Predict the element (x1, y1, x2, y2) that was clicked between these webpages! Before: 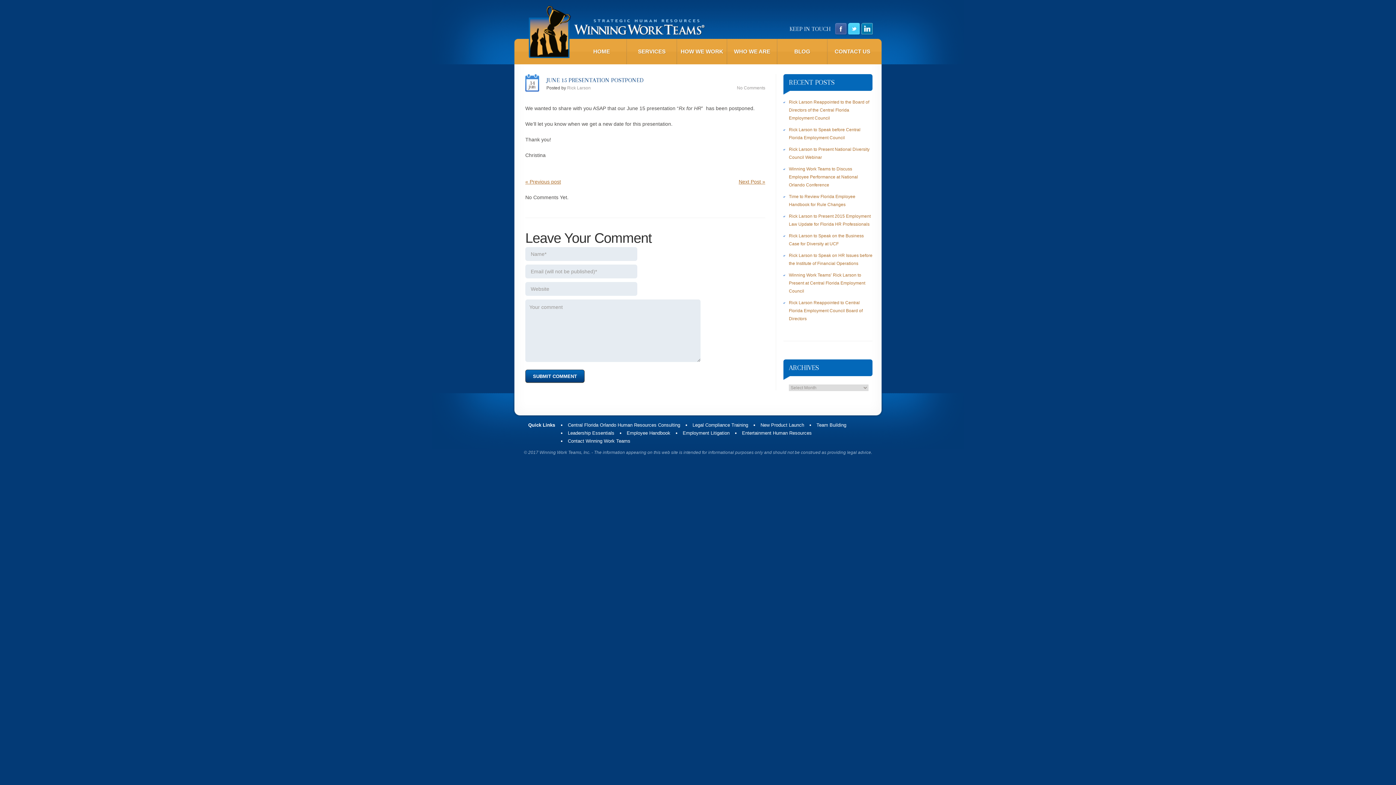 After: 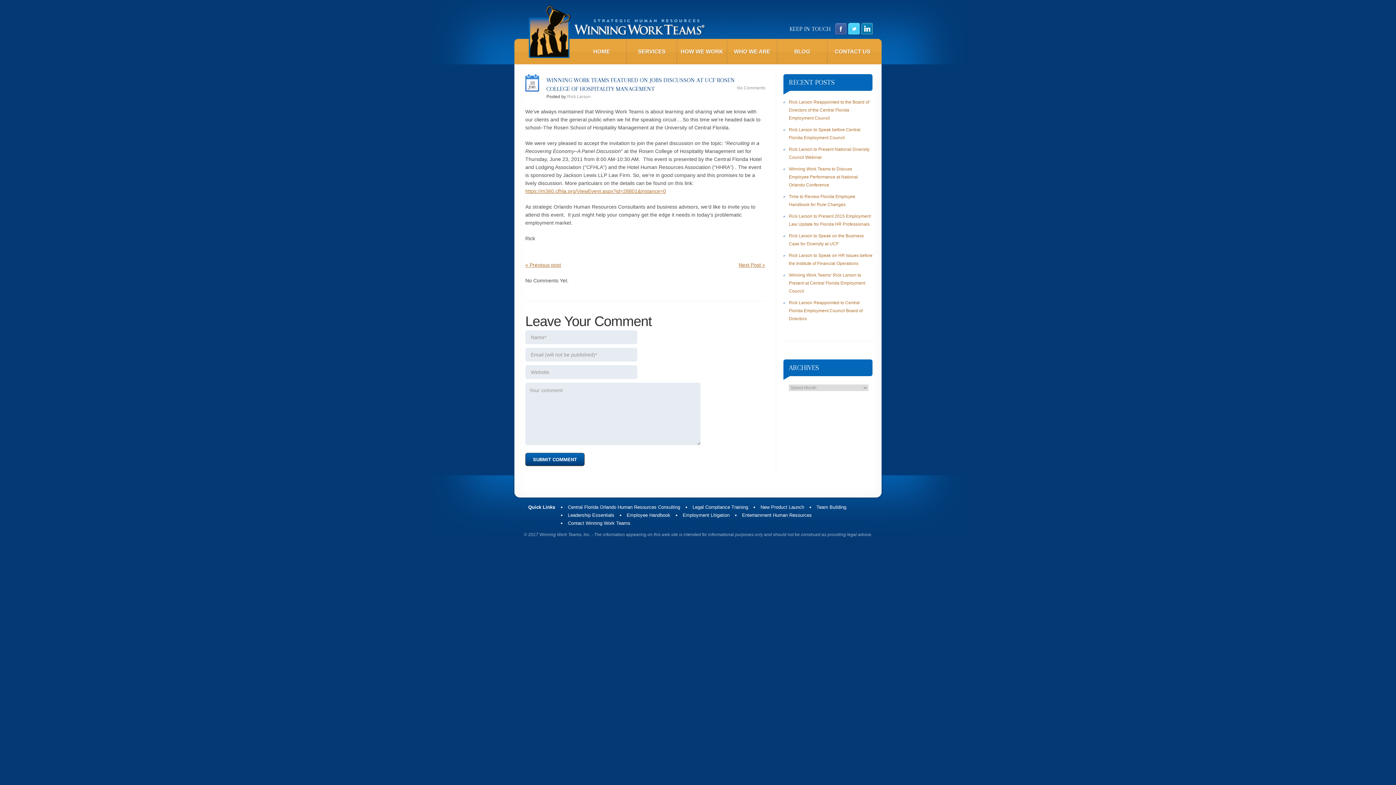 Action: bbox: (738, 178, 765, 184) label: Next Post »